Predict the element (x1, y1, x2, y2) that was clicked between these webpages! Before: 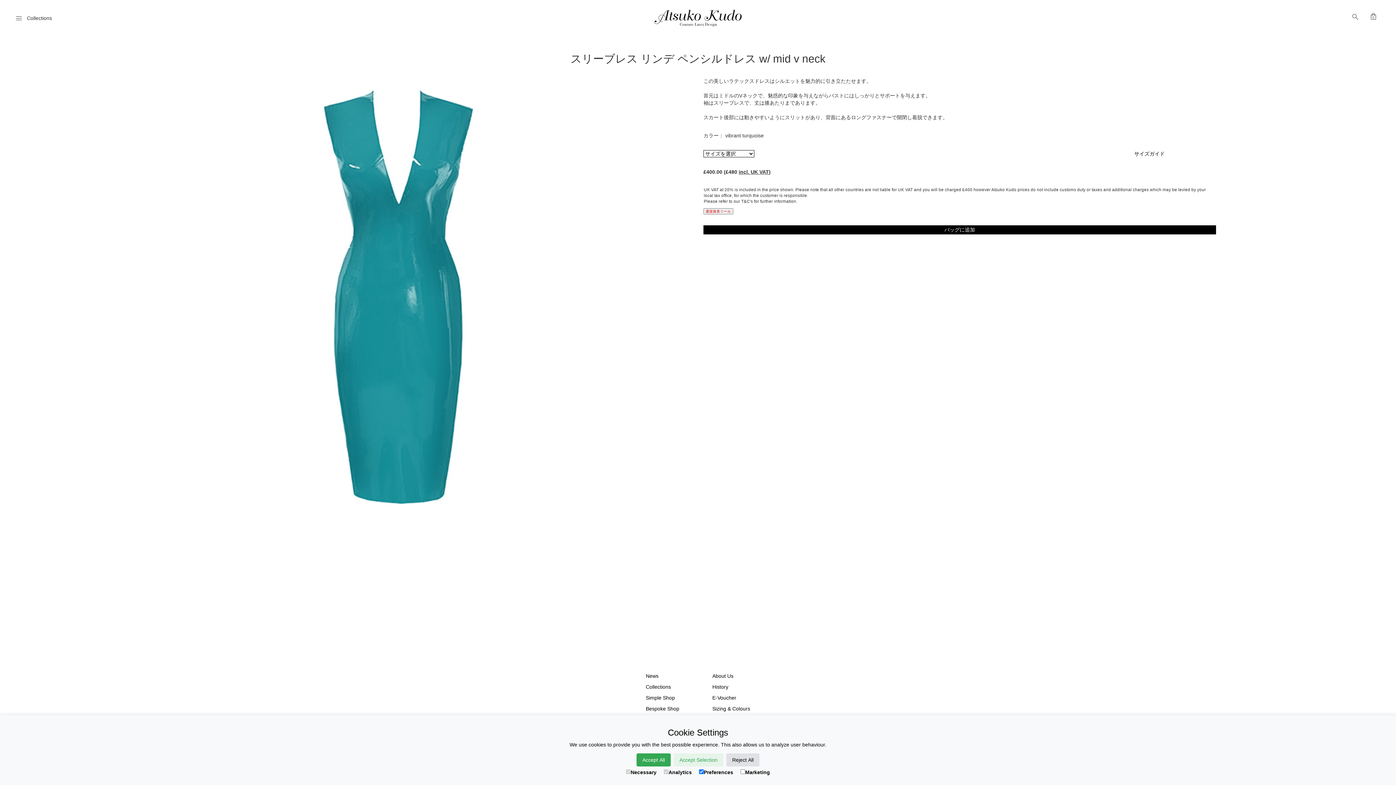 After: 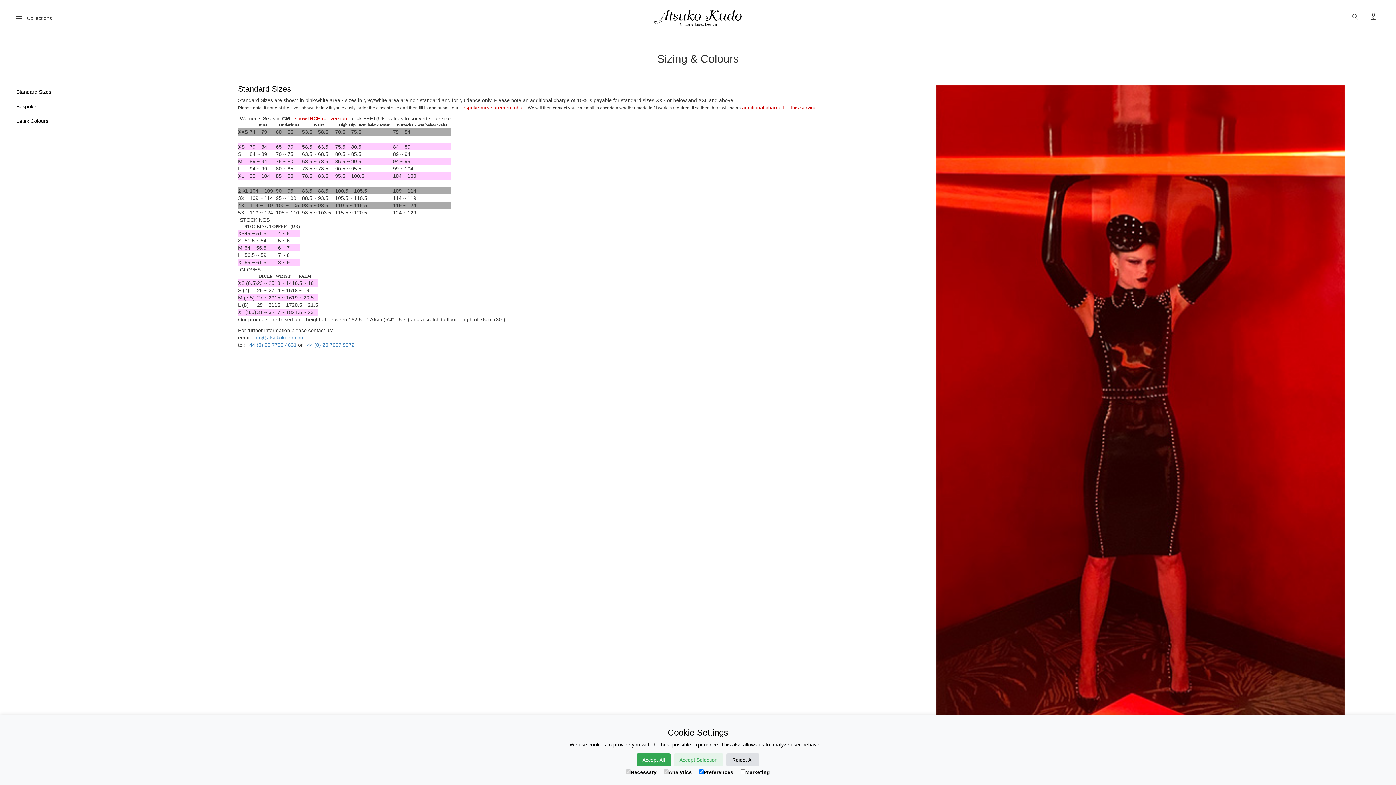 Action: bbox: (712, 705, 750, 712) label: Sizing & Colours